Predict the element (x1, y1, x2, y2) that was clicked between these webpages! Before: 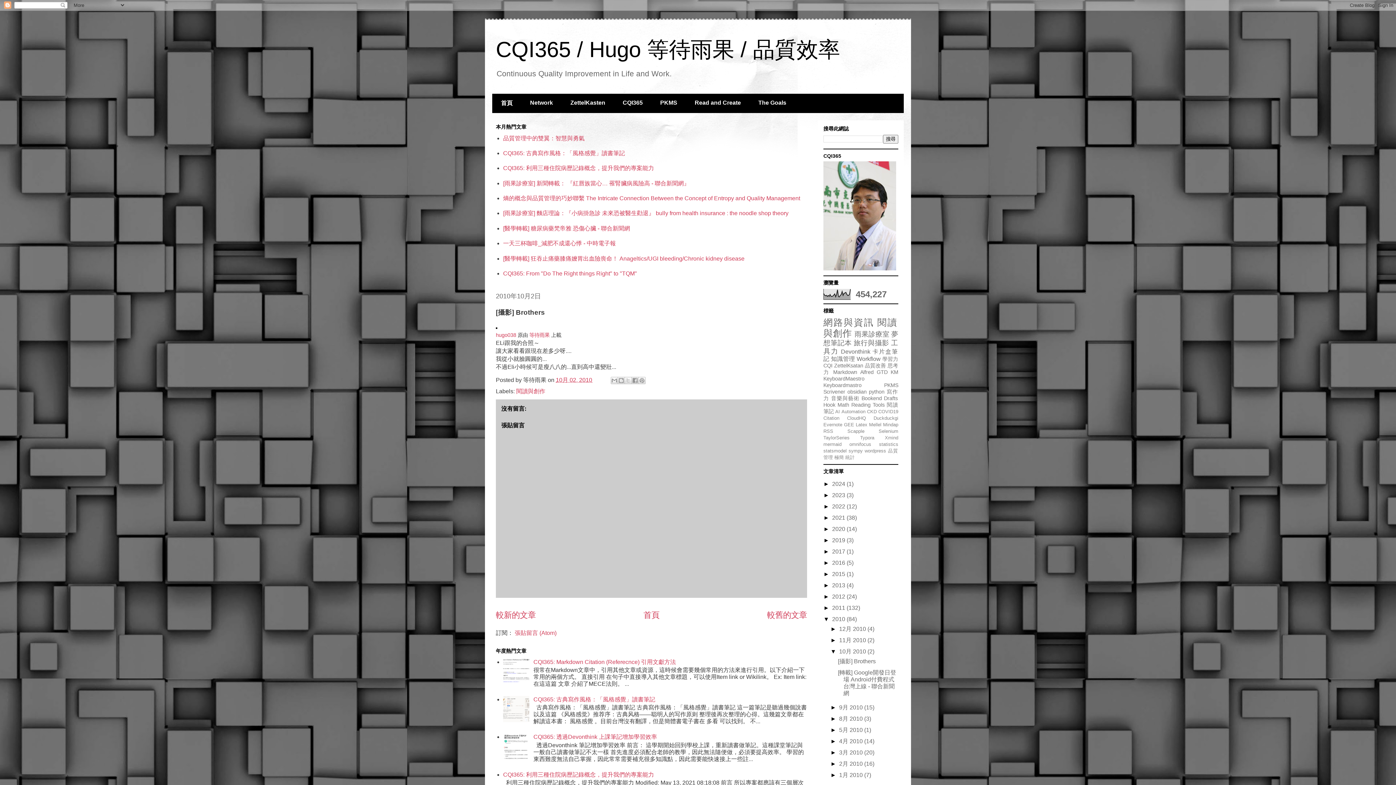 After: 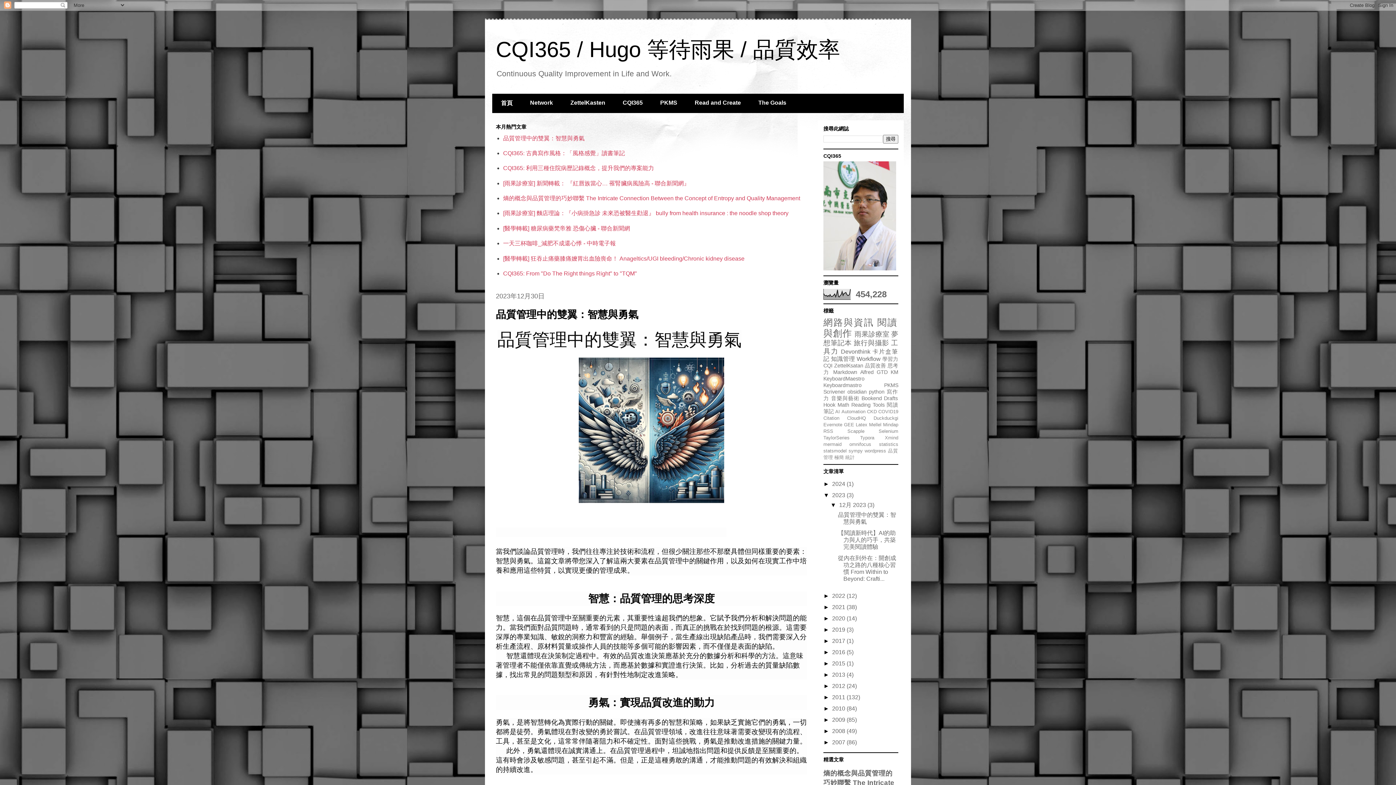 Action: label: 2023  bbox: (832, 492, 846, 498)